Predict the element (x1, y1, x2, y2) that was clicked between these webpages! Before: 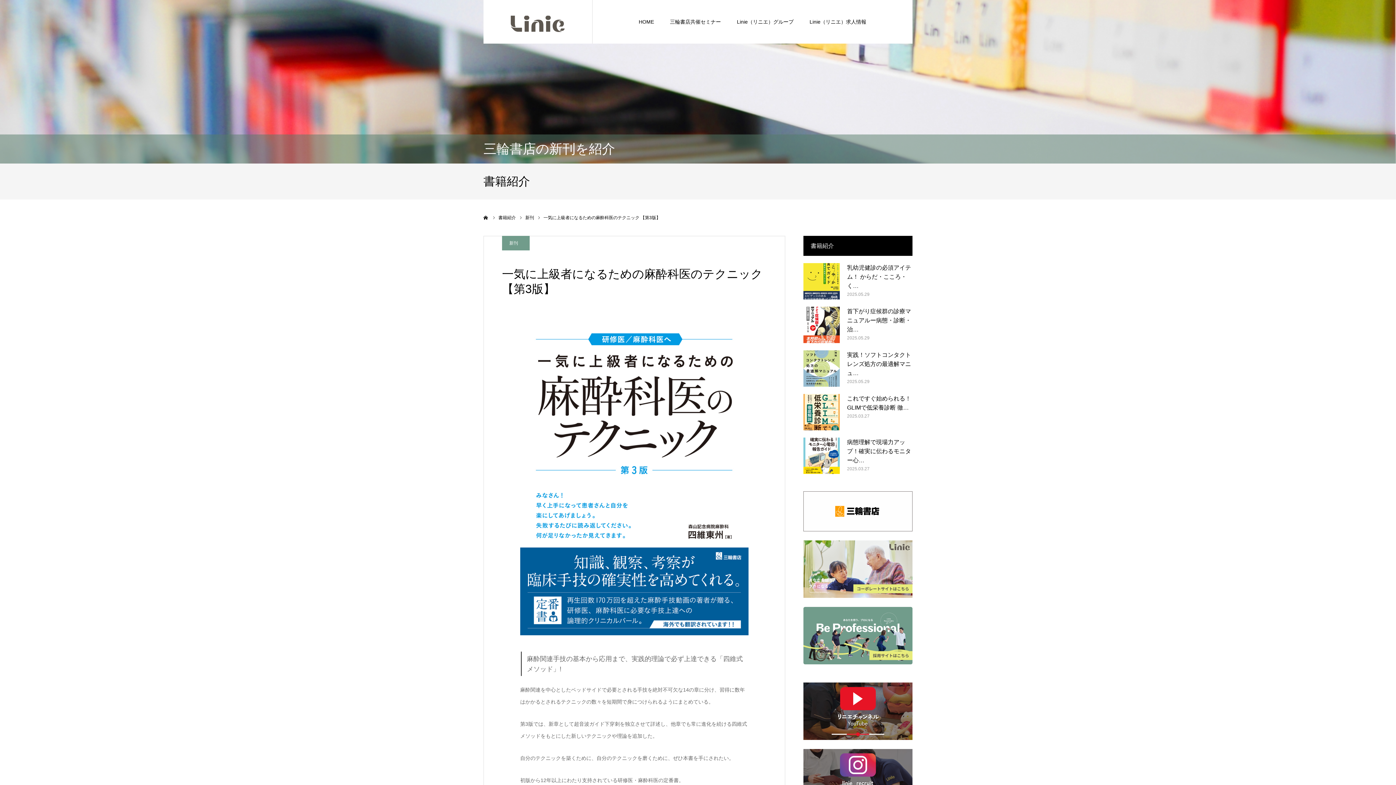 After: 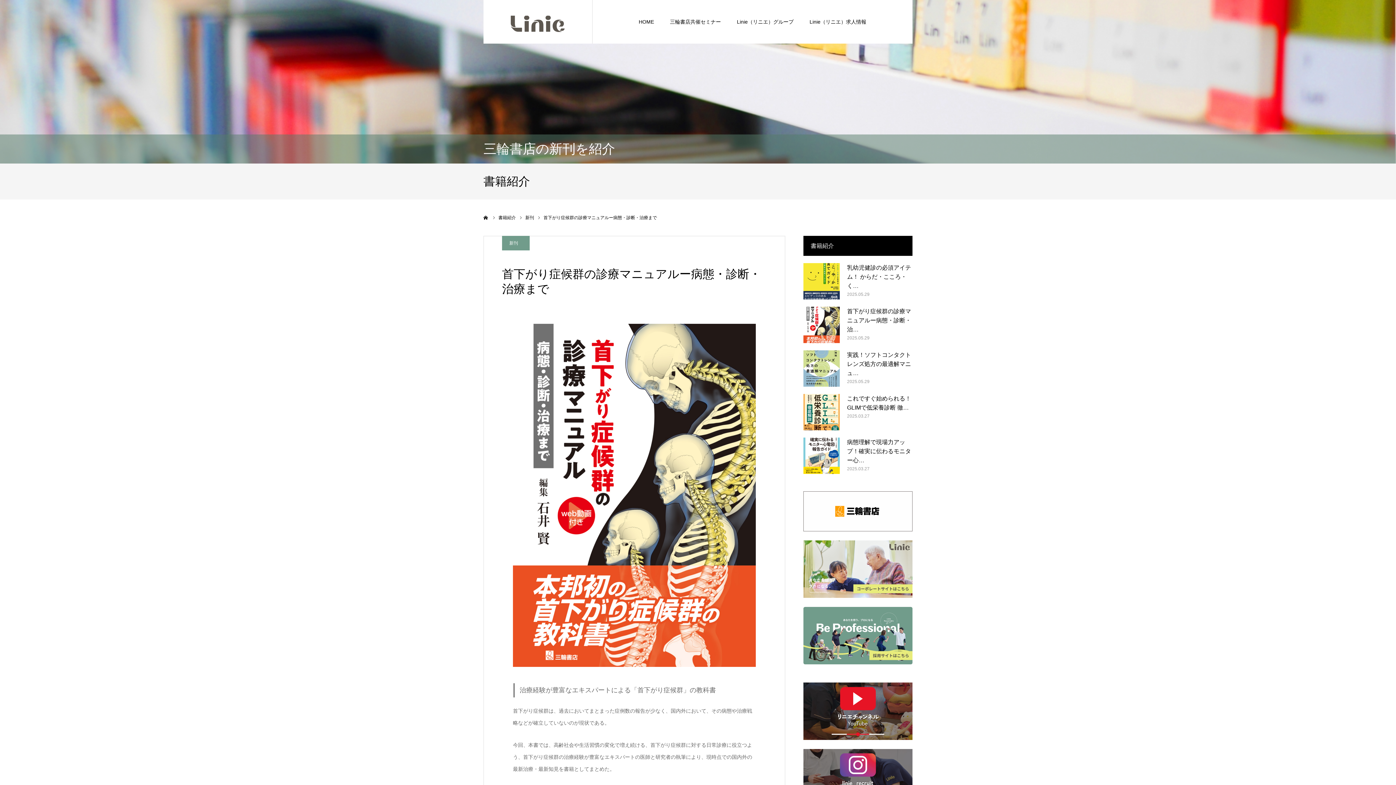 Action: bbox: (803, 306, 840, 343)